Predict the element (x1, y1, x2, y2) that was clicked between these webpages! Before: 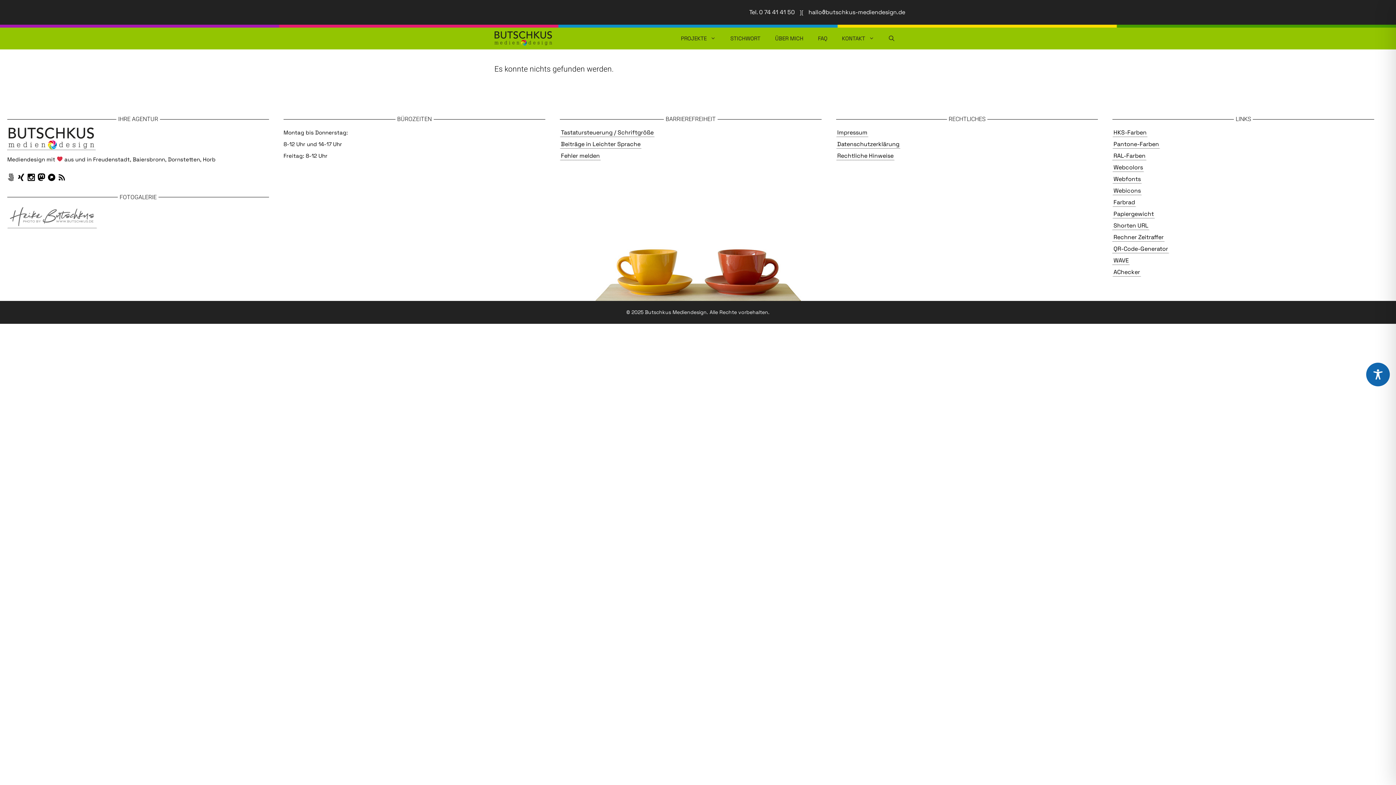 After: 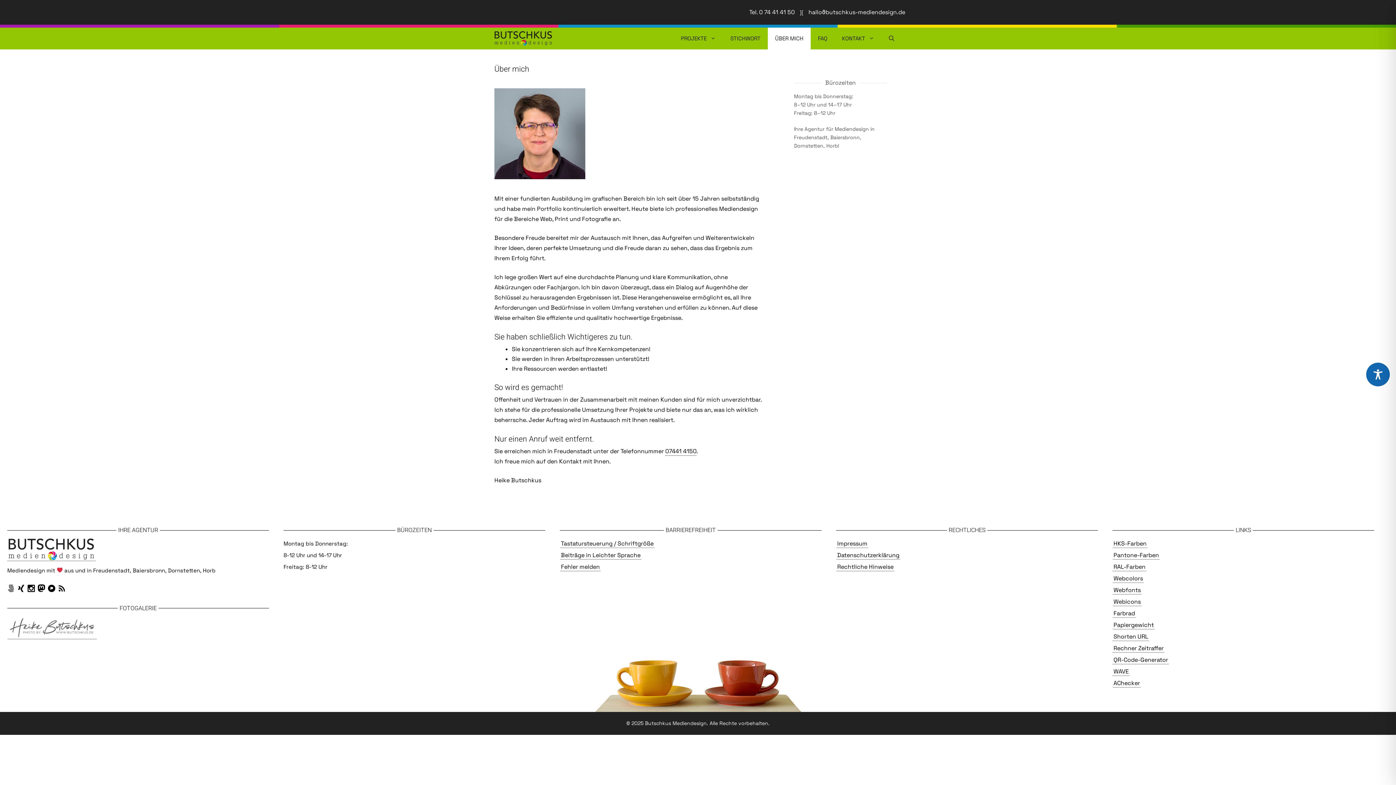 Action: label: Über mich bbox: (768, 27, 810, 49)